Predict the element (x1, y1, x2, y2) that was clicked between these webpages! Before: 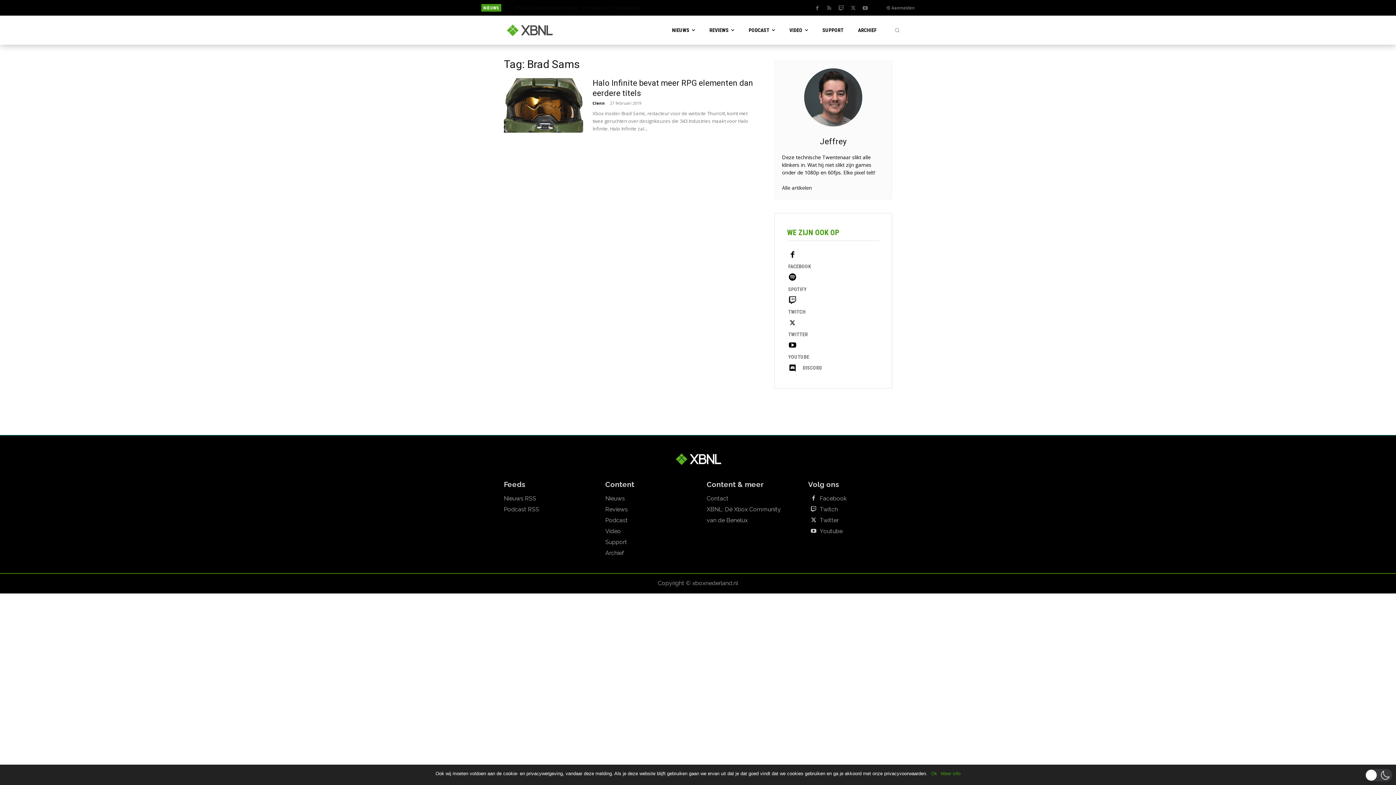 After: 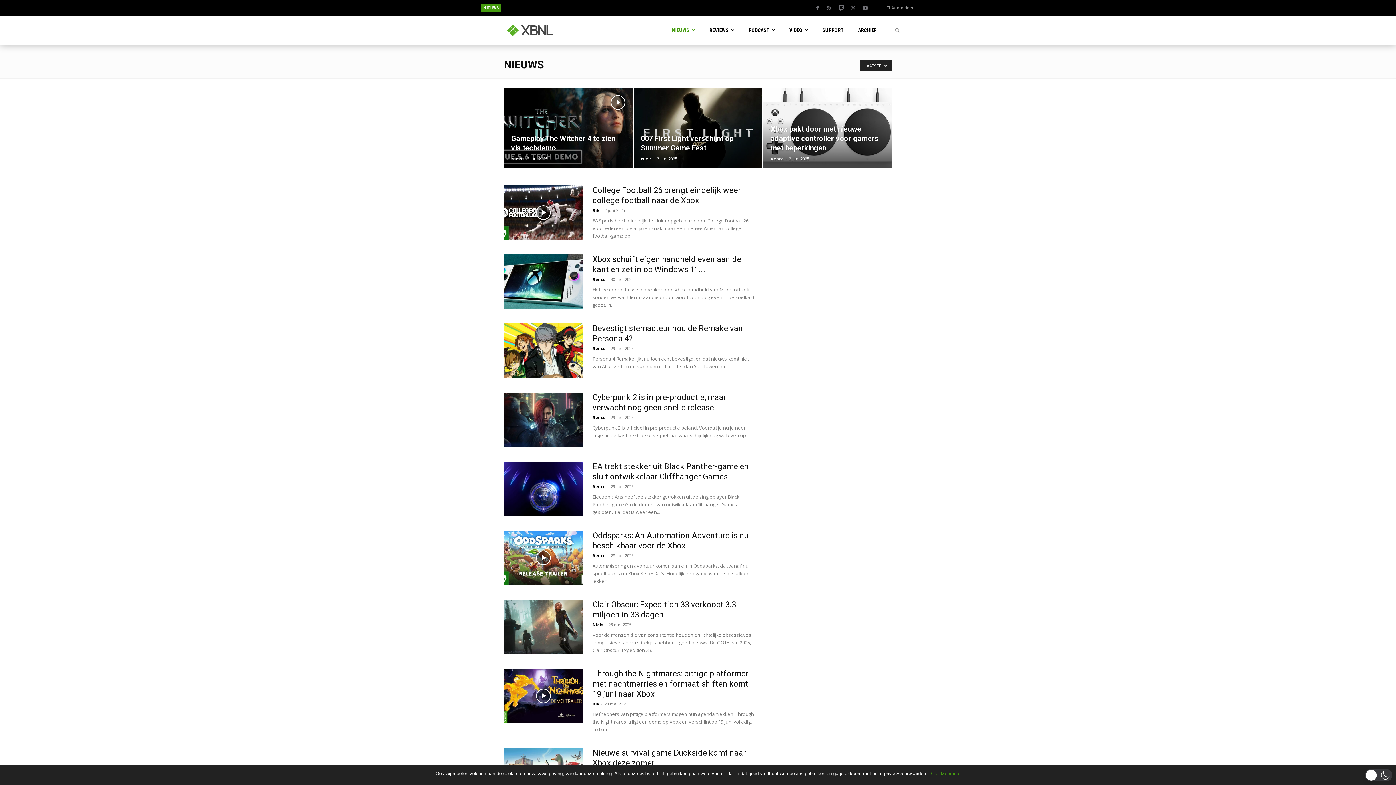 Action: label: NIEUWS bbox: (672, 15, 695, 44)